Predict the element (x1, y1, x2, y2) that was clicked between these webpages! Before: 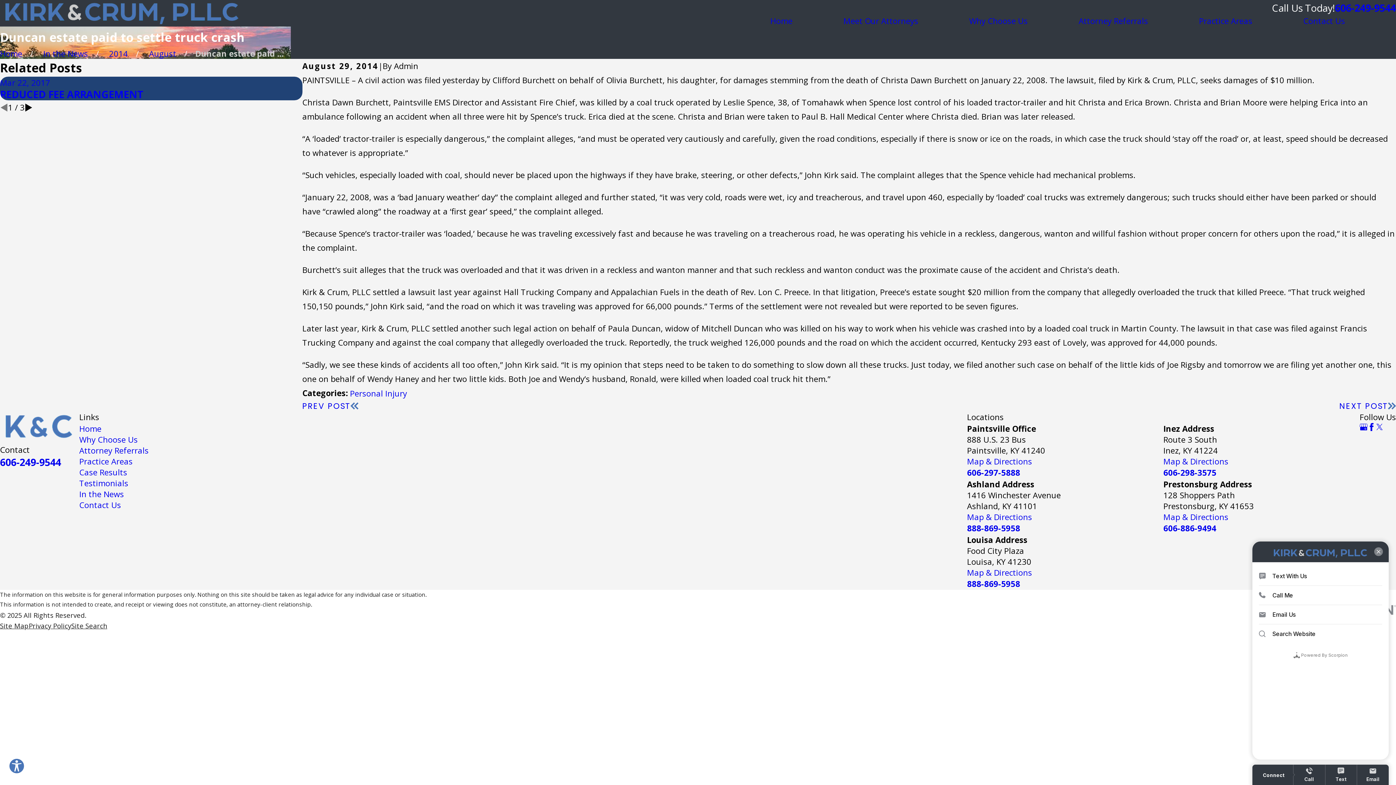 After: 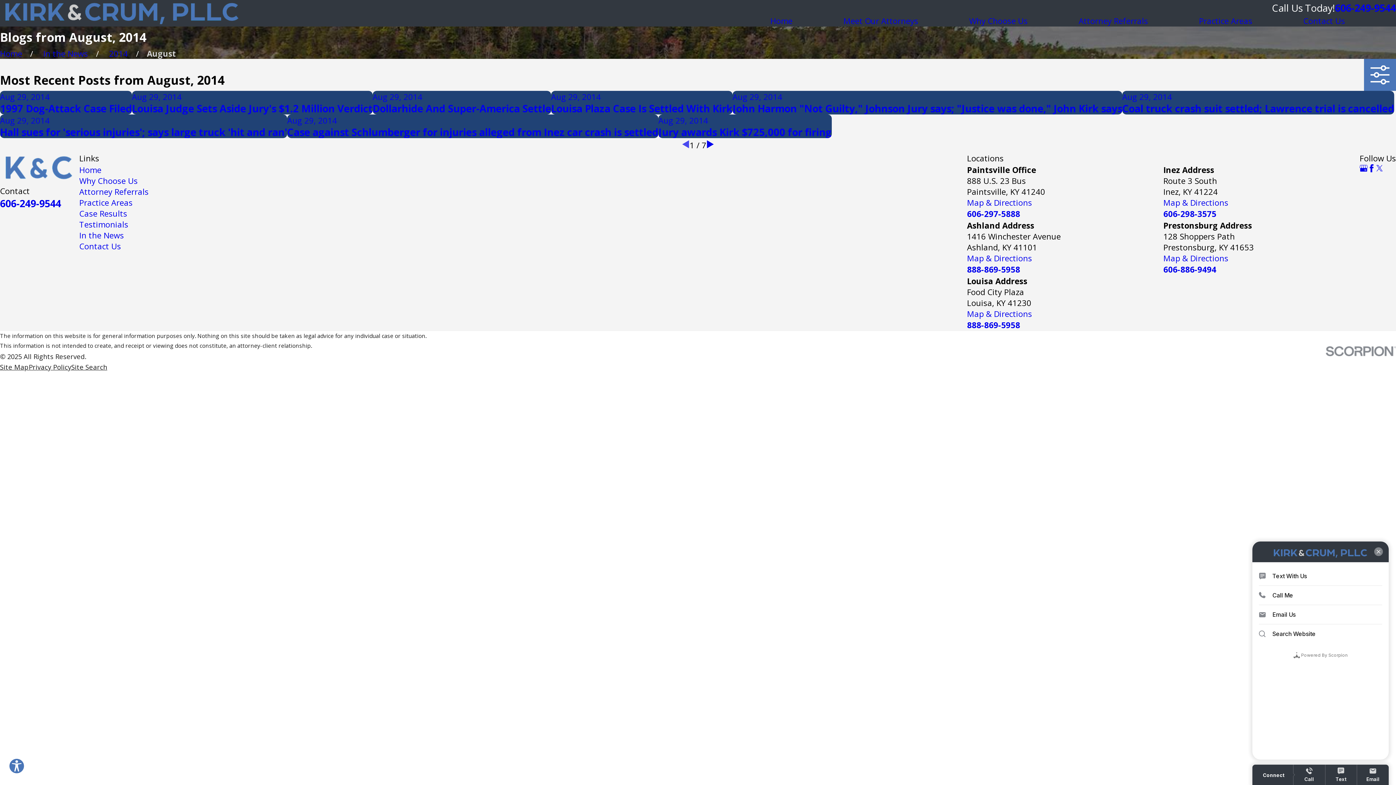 Action: bbox: (149, 48, 176, 59) label: August